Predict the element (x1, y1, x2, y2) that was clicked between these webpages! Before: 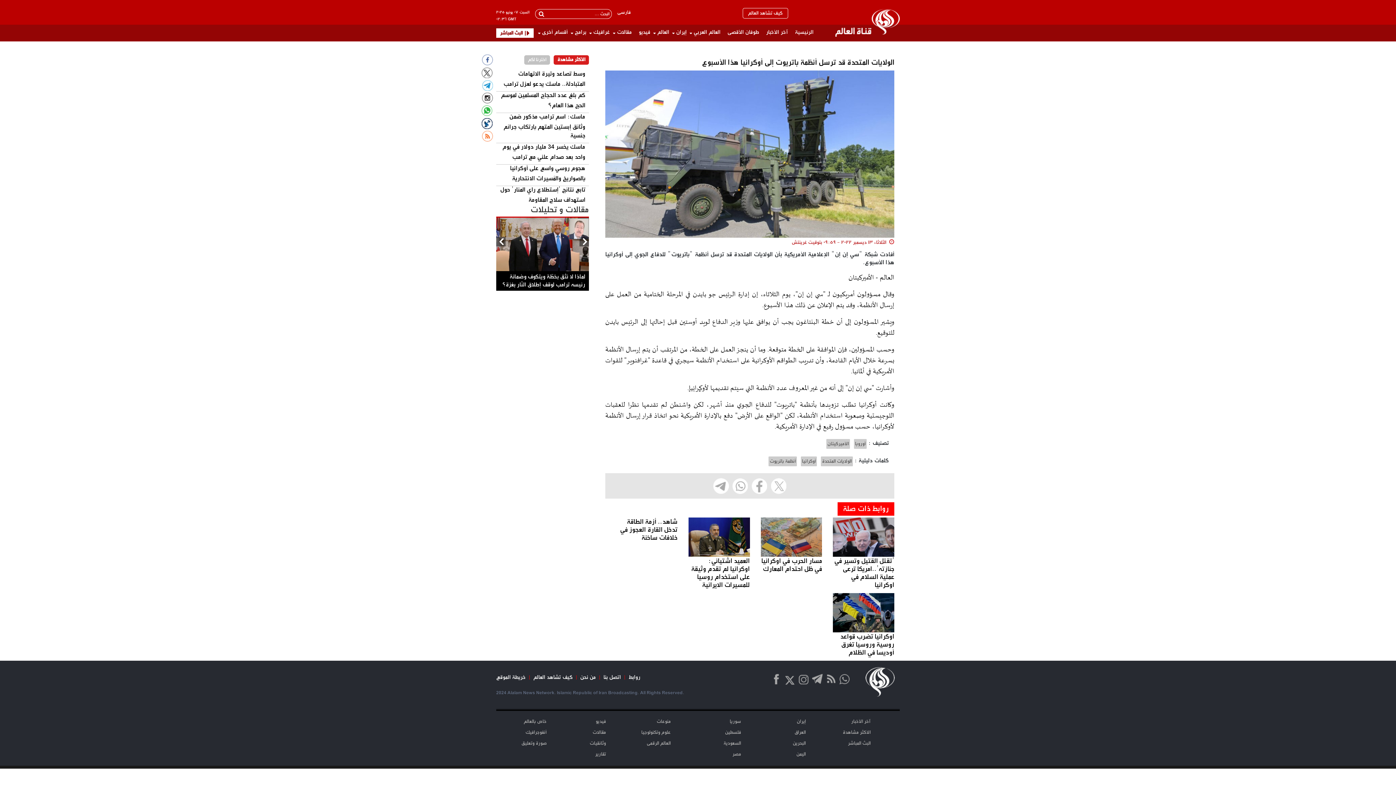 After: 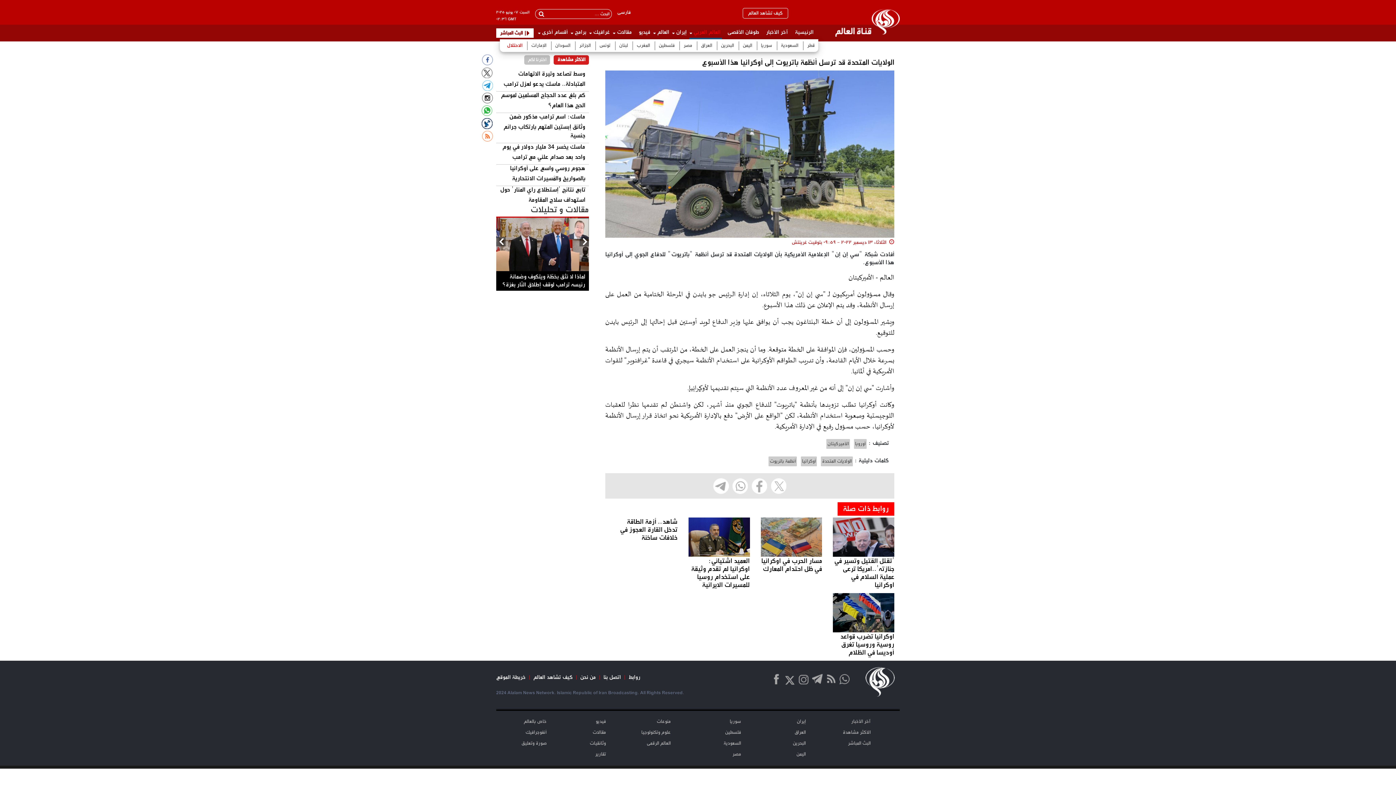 Action: bbox: (689, 24, 722, 39) label: العالم العربي